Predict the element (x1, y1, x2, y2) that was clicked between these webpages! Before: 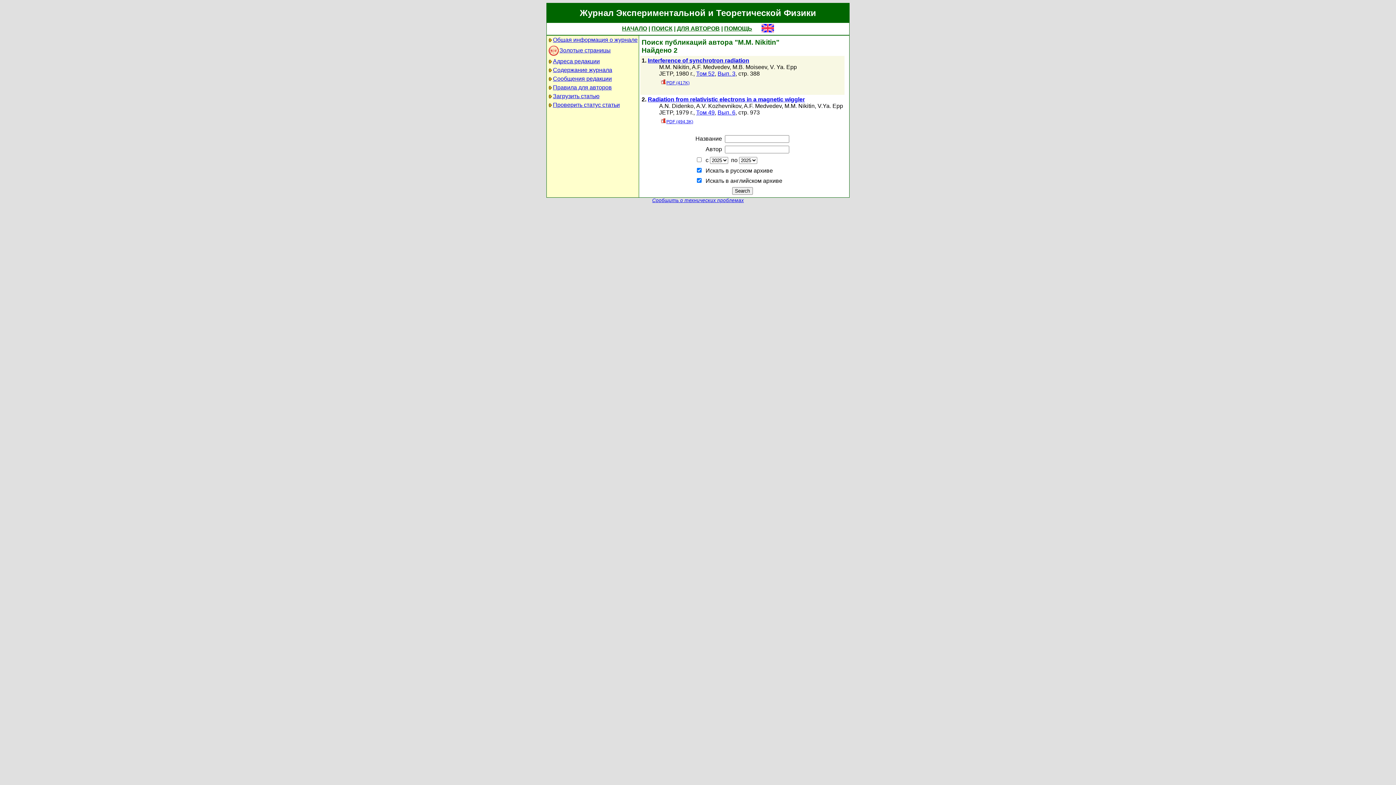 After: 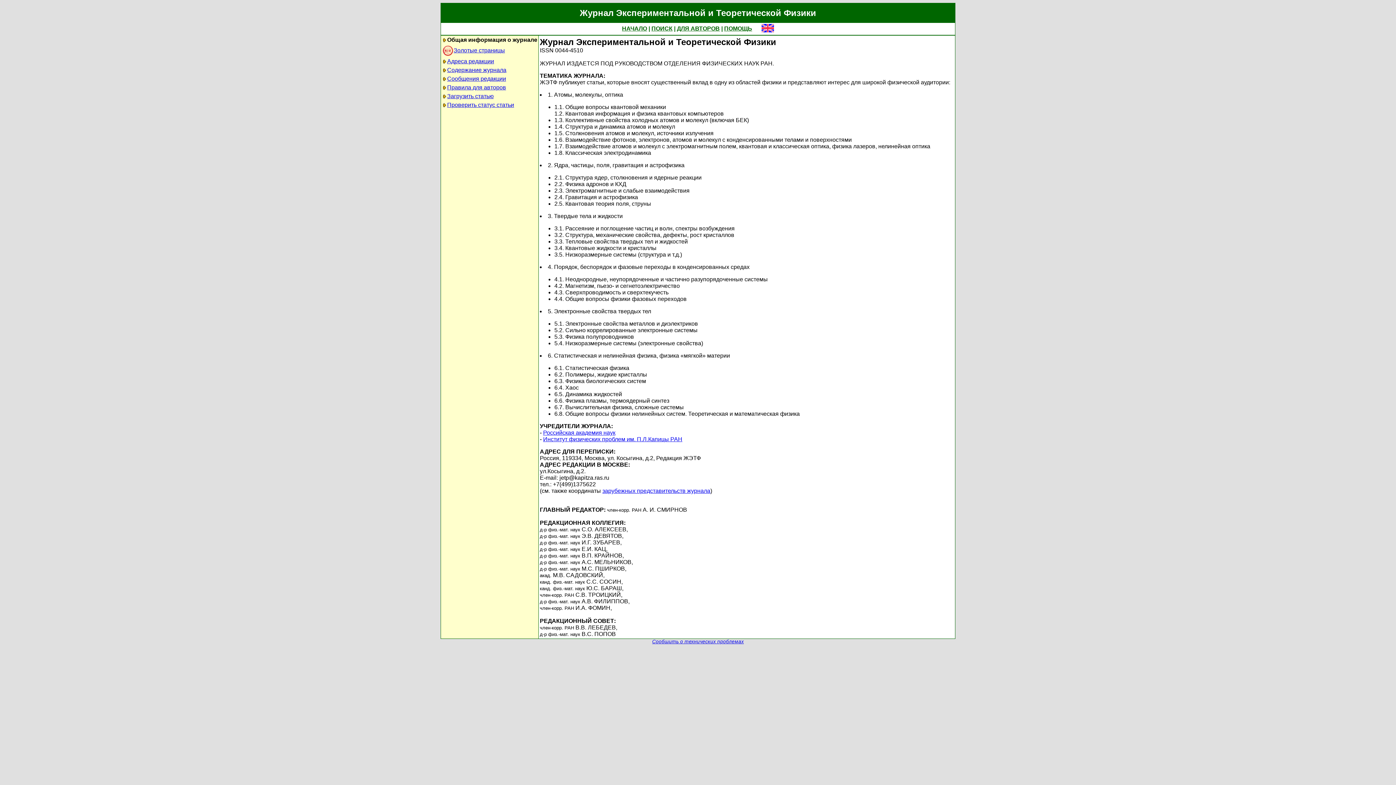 Action: label: Общая информация о журнале bbox: (553, 36, 637, 42)